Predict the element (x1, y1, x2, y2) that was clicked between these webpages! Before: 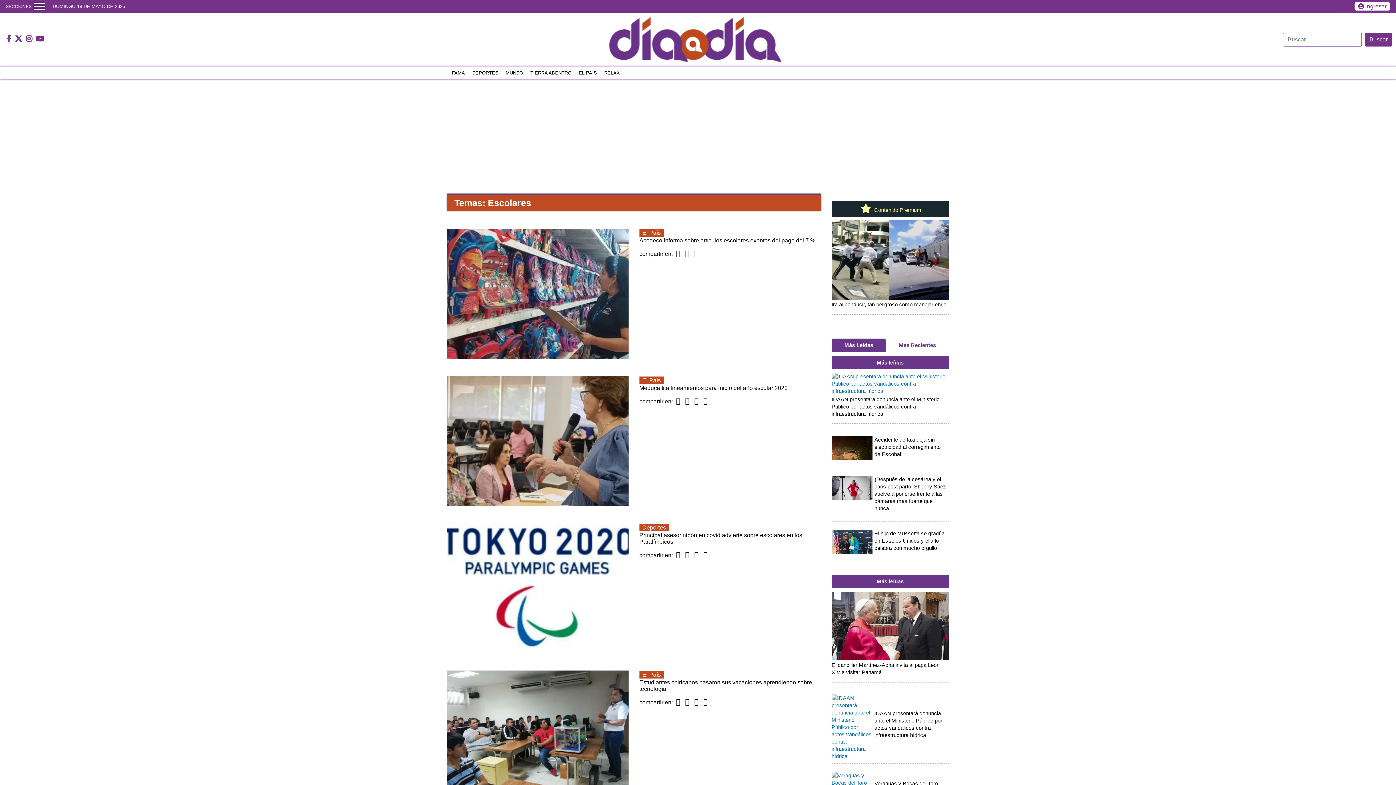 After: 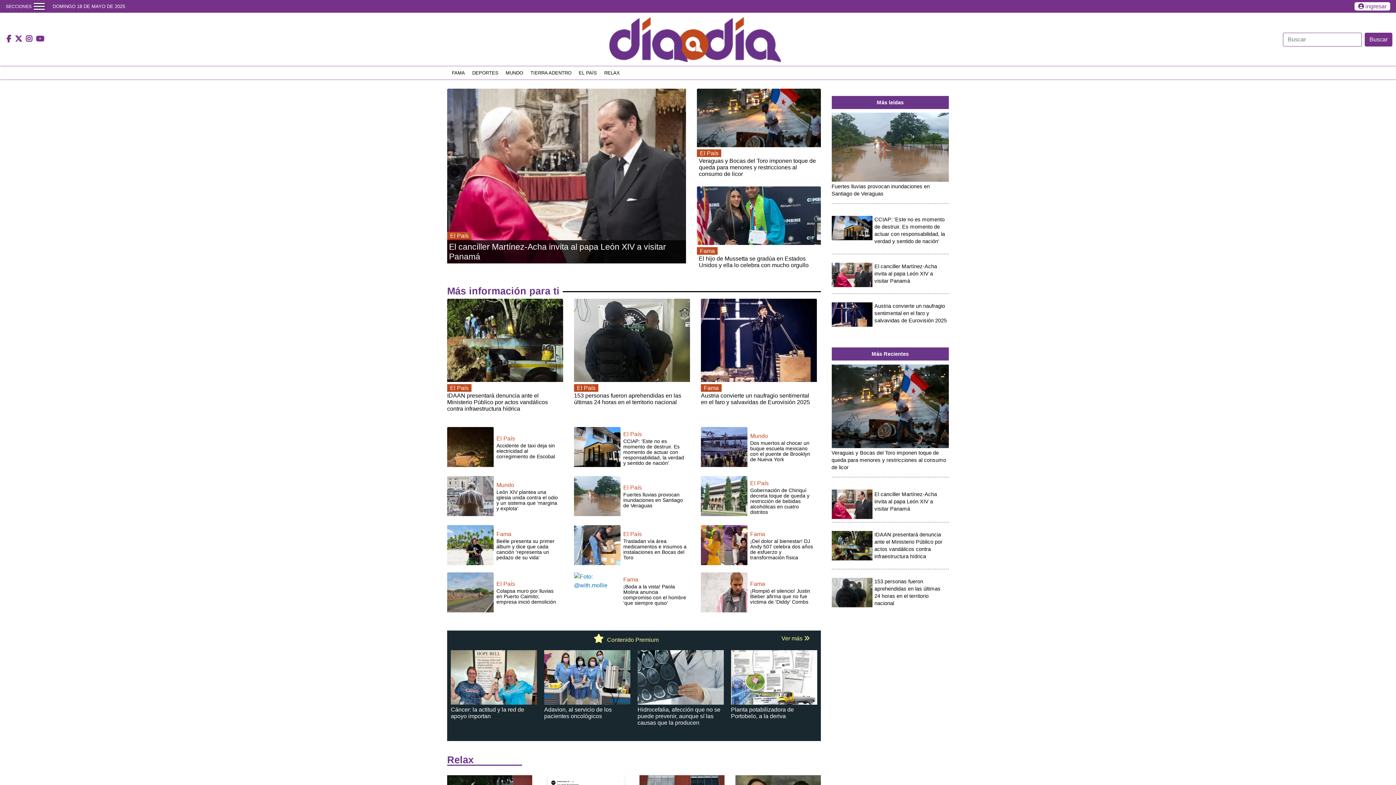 Action: bbox: (470, 14, 919, 64)